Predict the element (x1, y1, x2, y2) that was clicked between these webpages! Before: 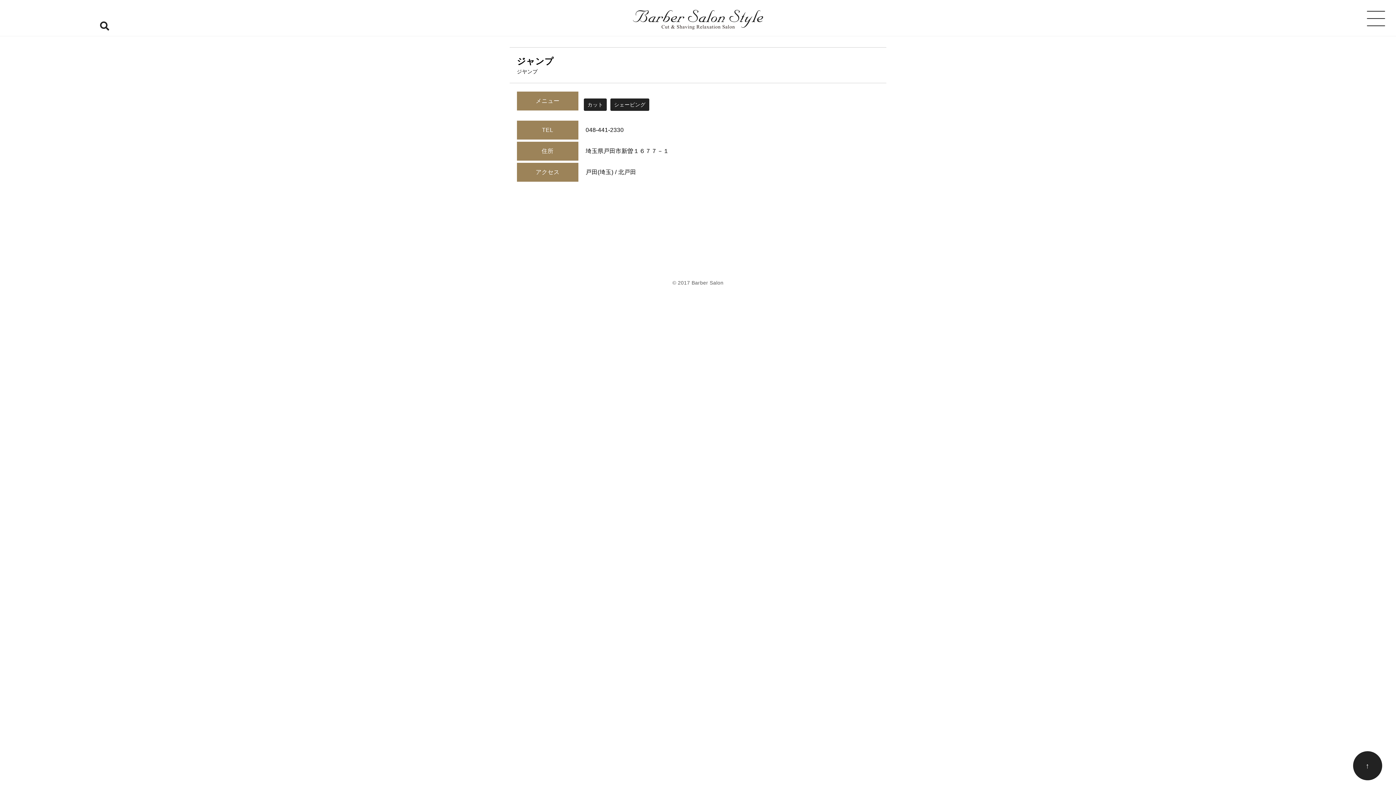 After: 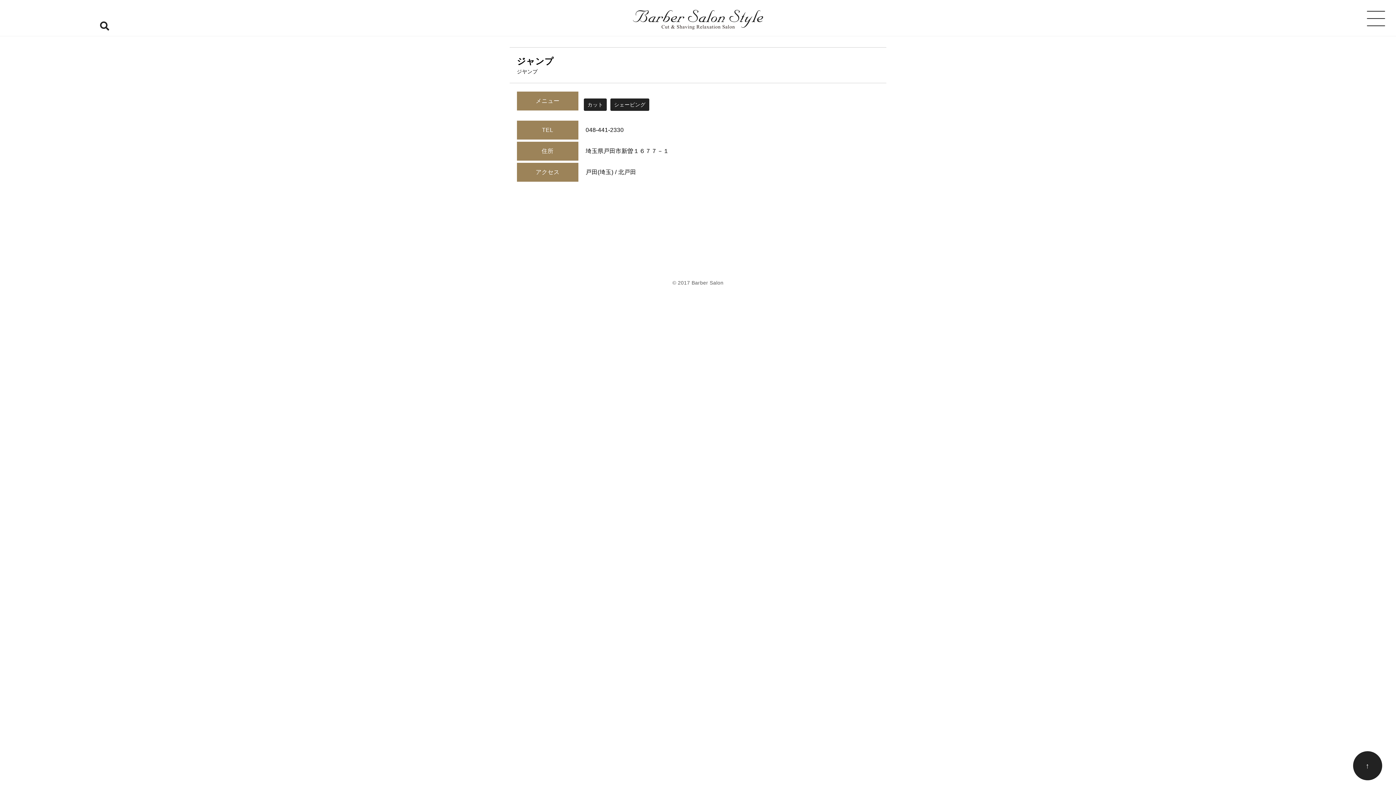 Action: bbox: (1353, 751, 1382, 780) label: ↑